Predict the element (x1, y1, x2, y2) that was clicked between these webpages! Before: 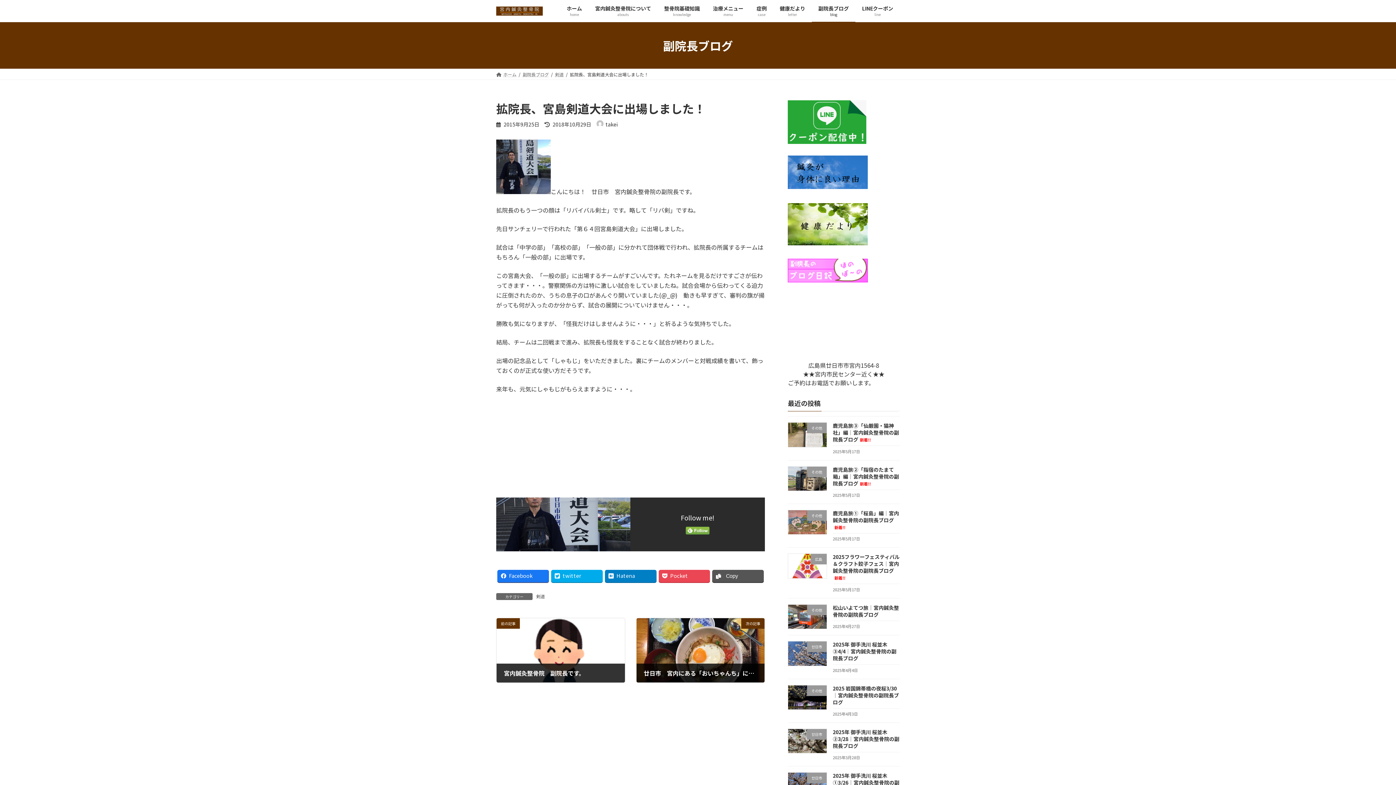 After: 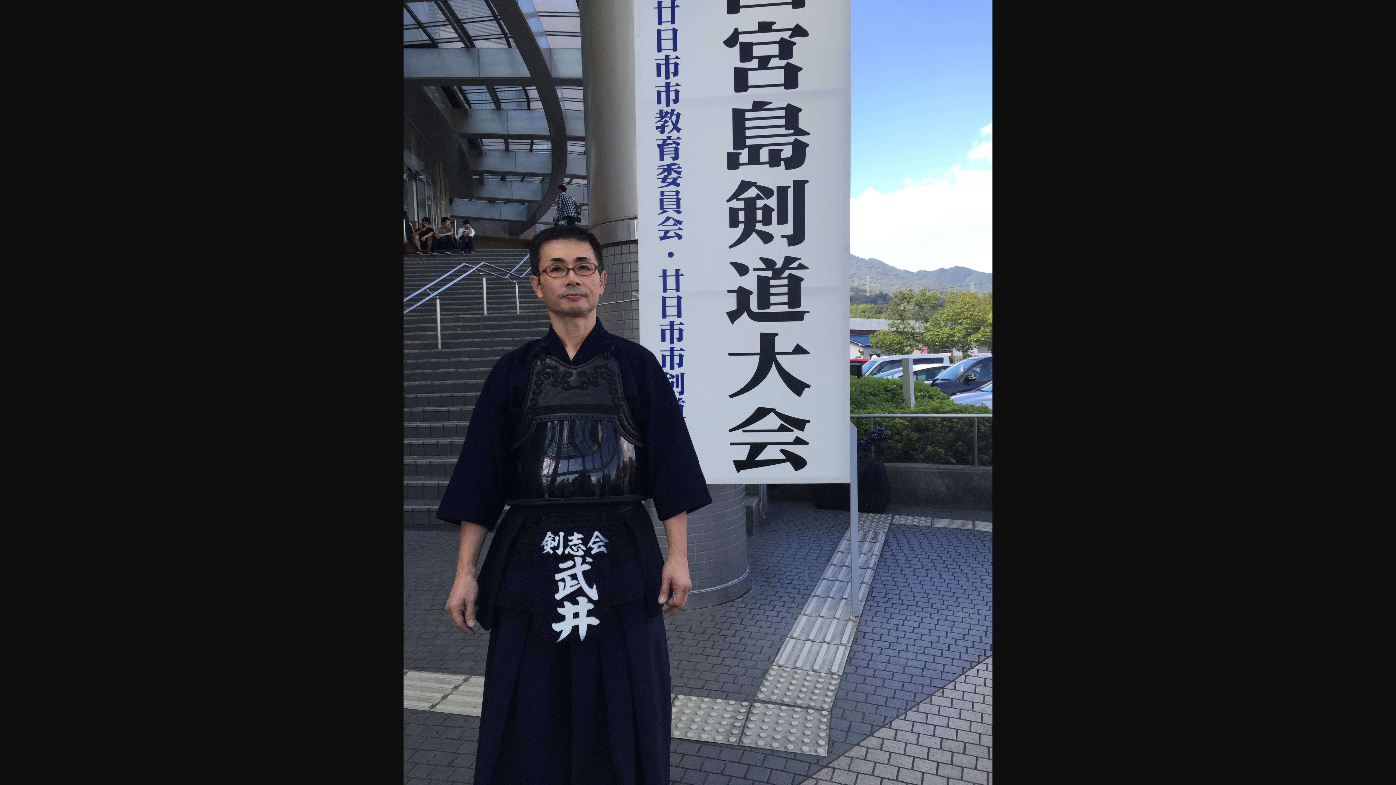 Action: bbox: (496, 187, 550, 195)